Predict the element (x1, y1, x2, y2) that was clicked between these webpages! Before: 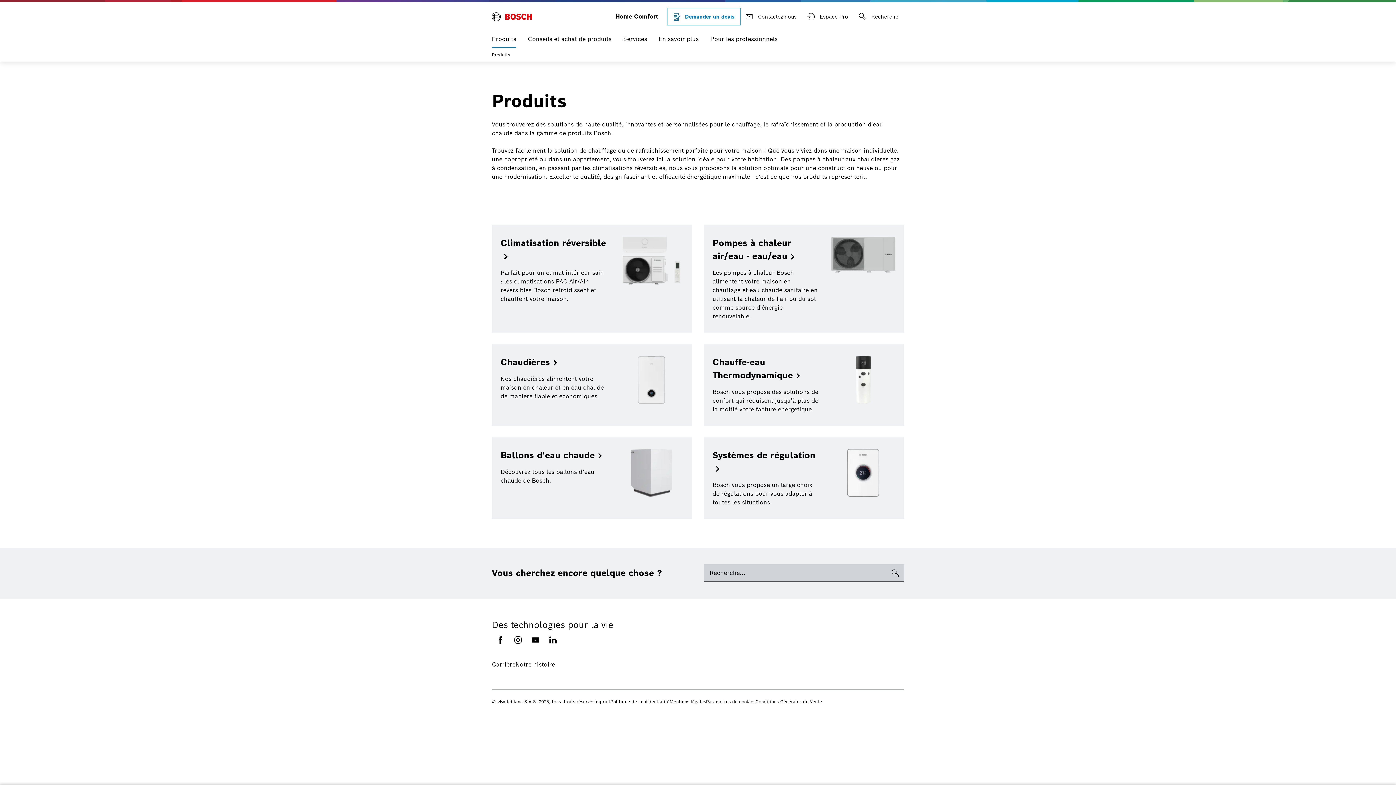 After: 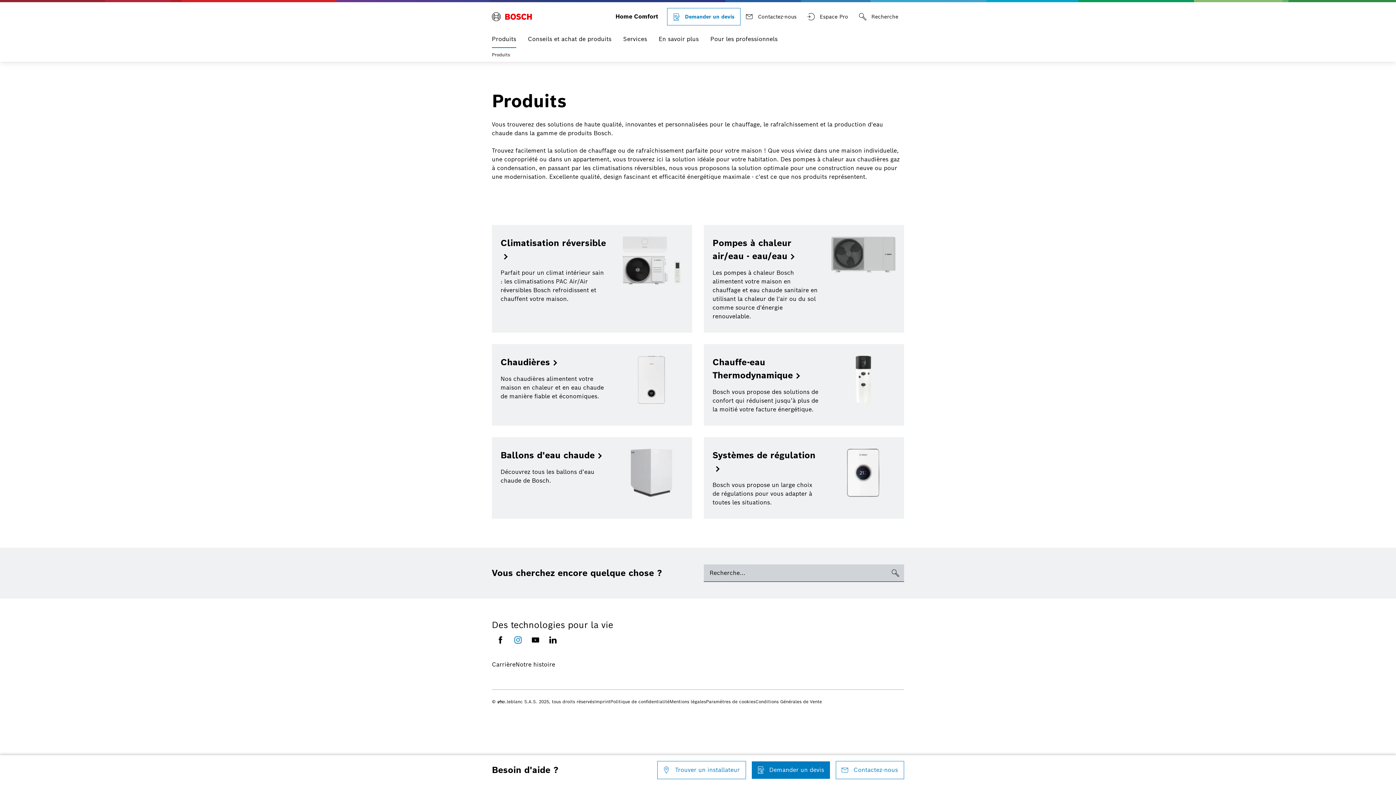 Action: label: Instagram bbox: (509, 631, 526, 649)